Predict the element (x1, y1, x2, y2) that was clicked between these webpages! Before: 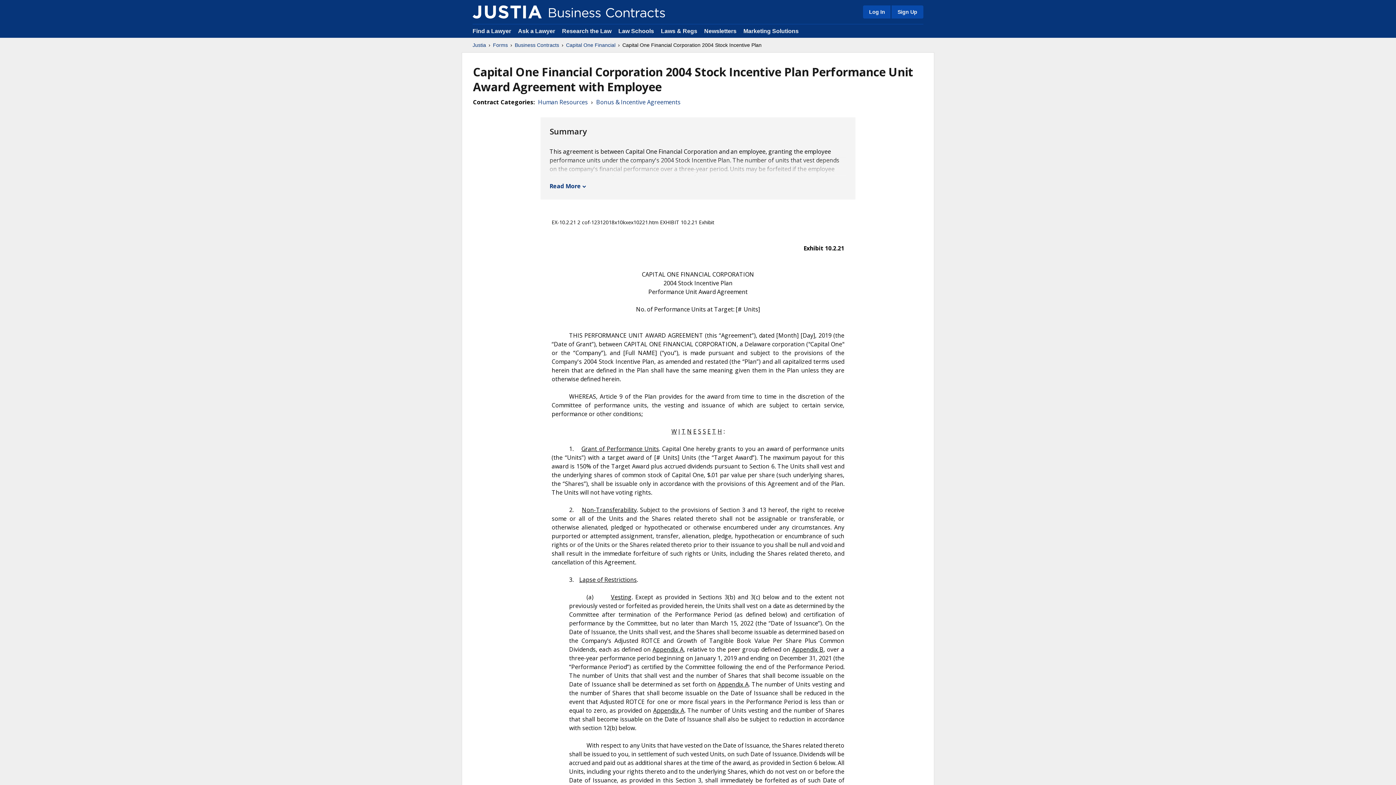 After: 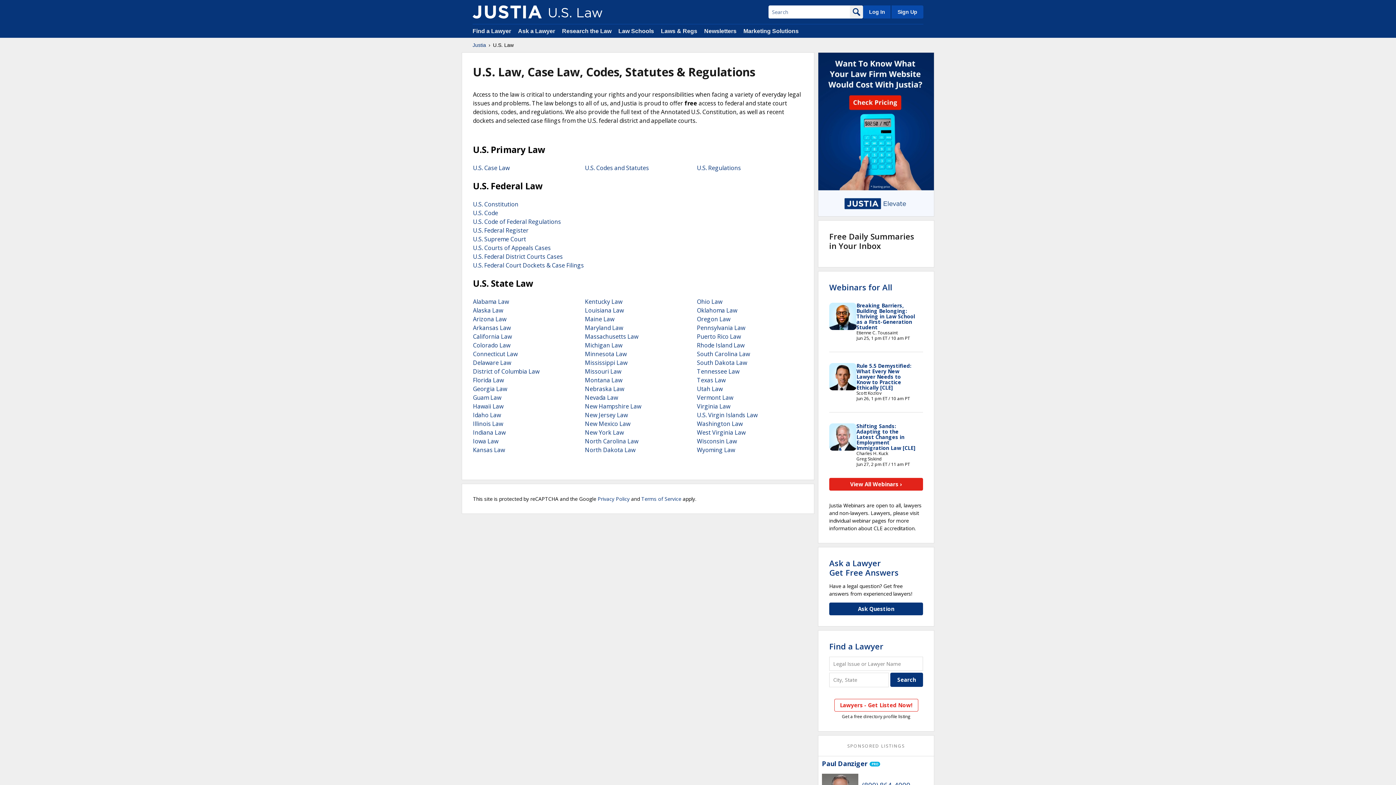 Action: bbox: (661, 28, 697, 34) label: Laws & Regs